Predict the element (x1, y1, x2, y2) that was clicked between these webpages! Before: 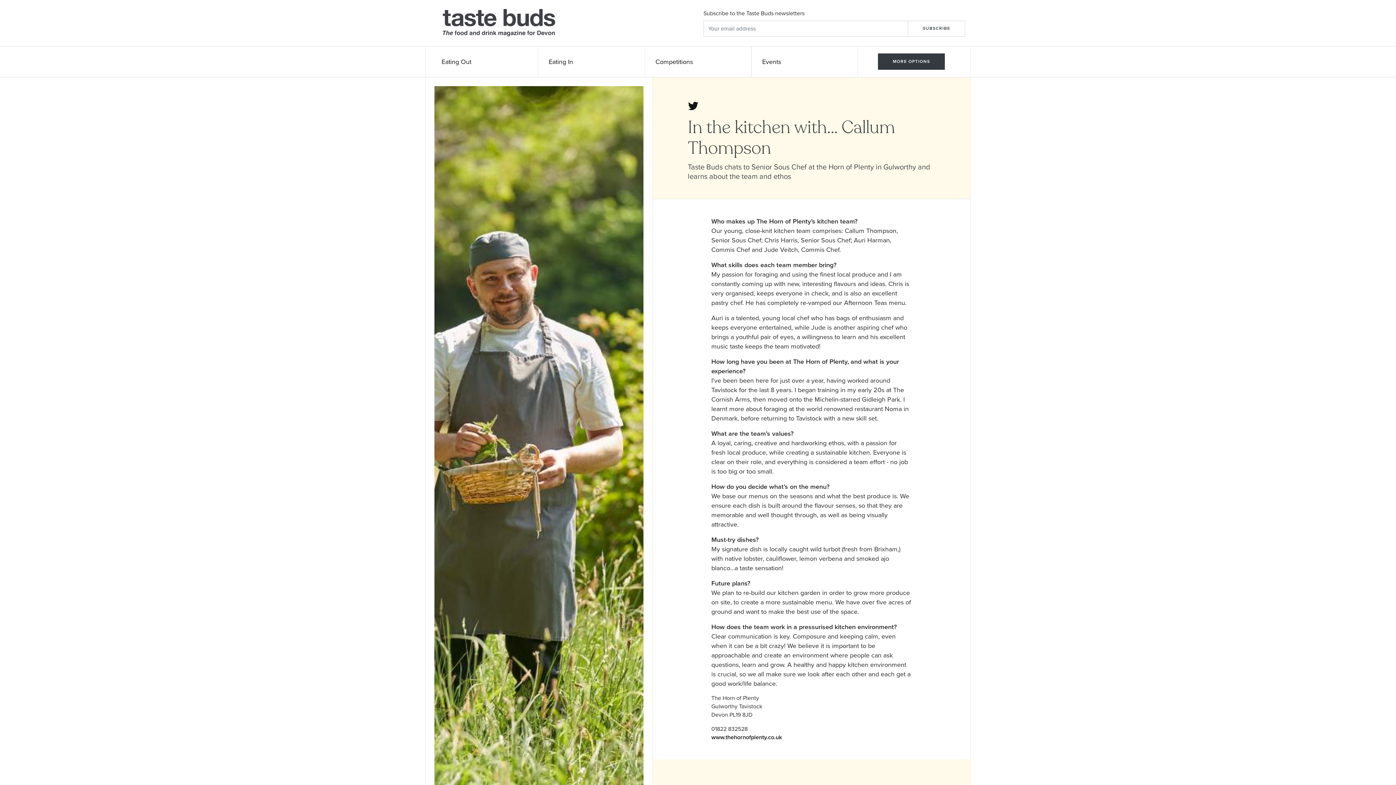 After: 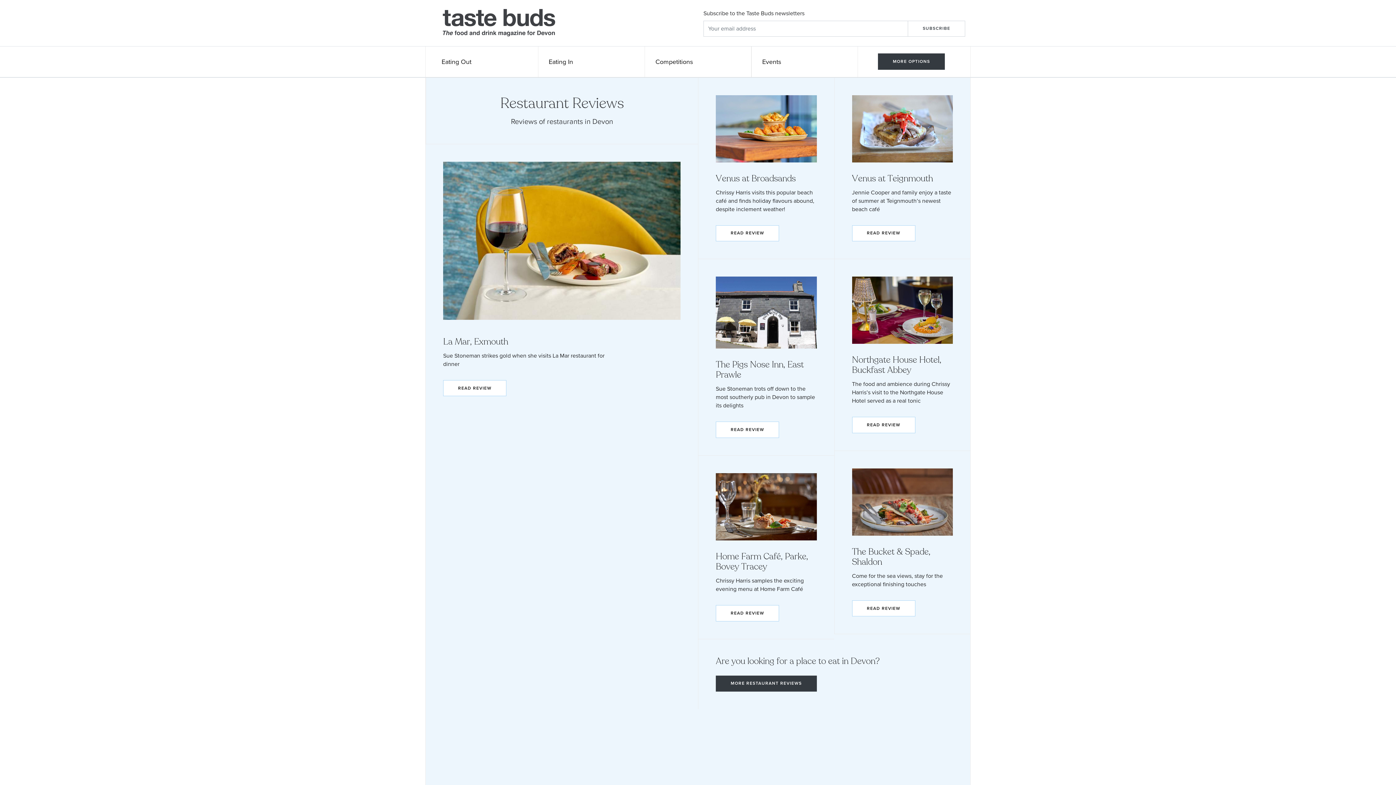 Action: bbox: (442, 19, 556, 26)